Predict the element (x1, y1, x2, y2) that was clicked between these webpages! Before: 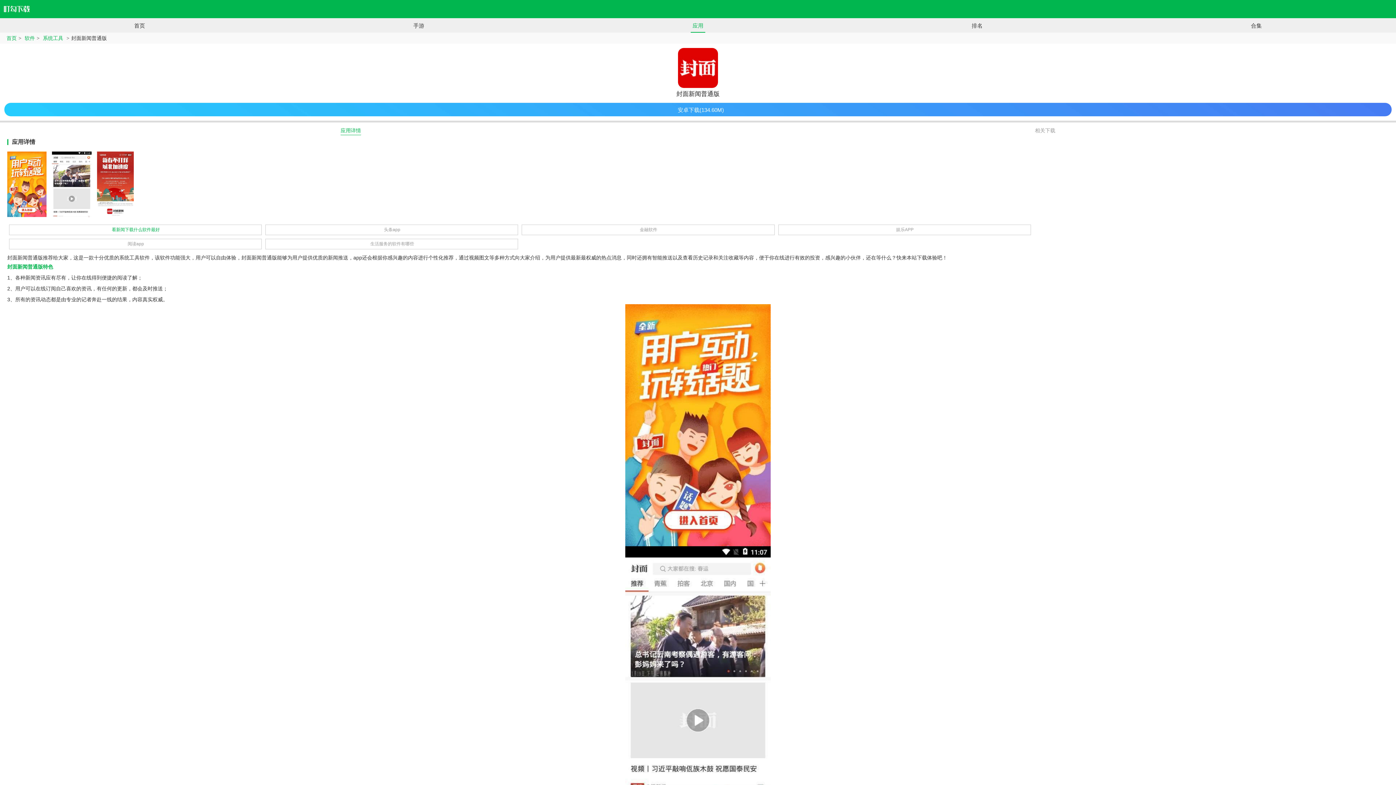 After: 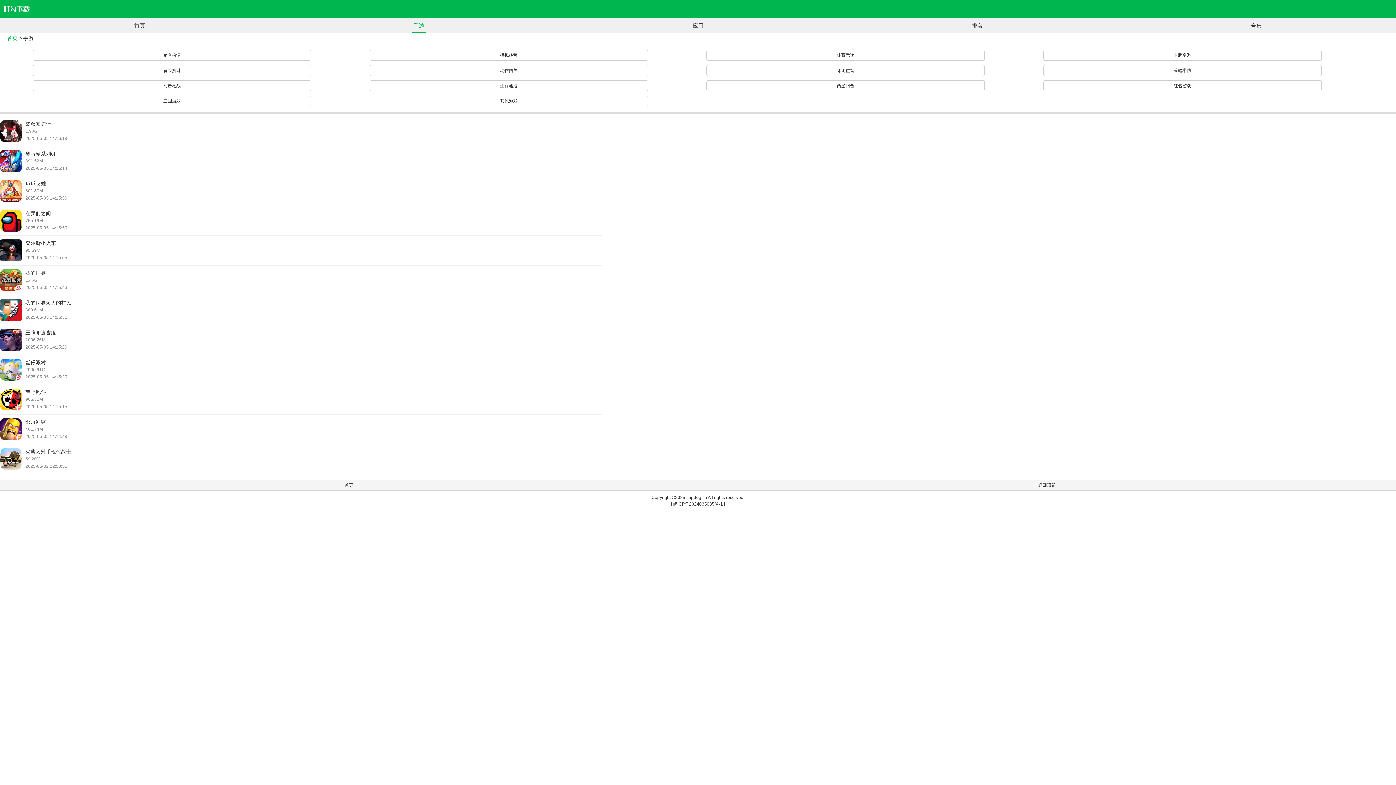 Action: label: 手游 bbox: (279, 18, 558, 32)